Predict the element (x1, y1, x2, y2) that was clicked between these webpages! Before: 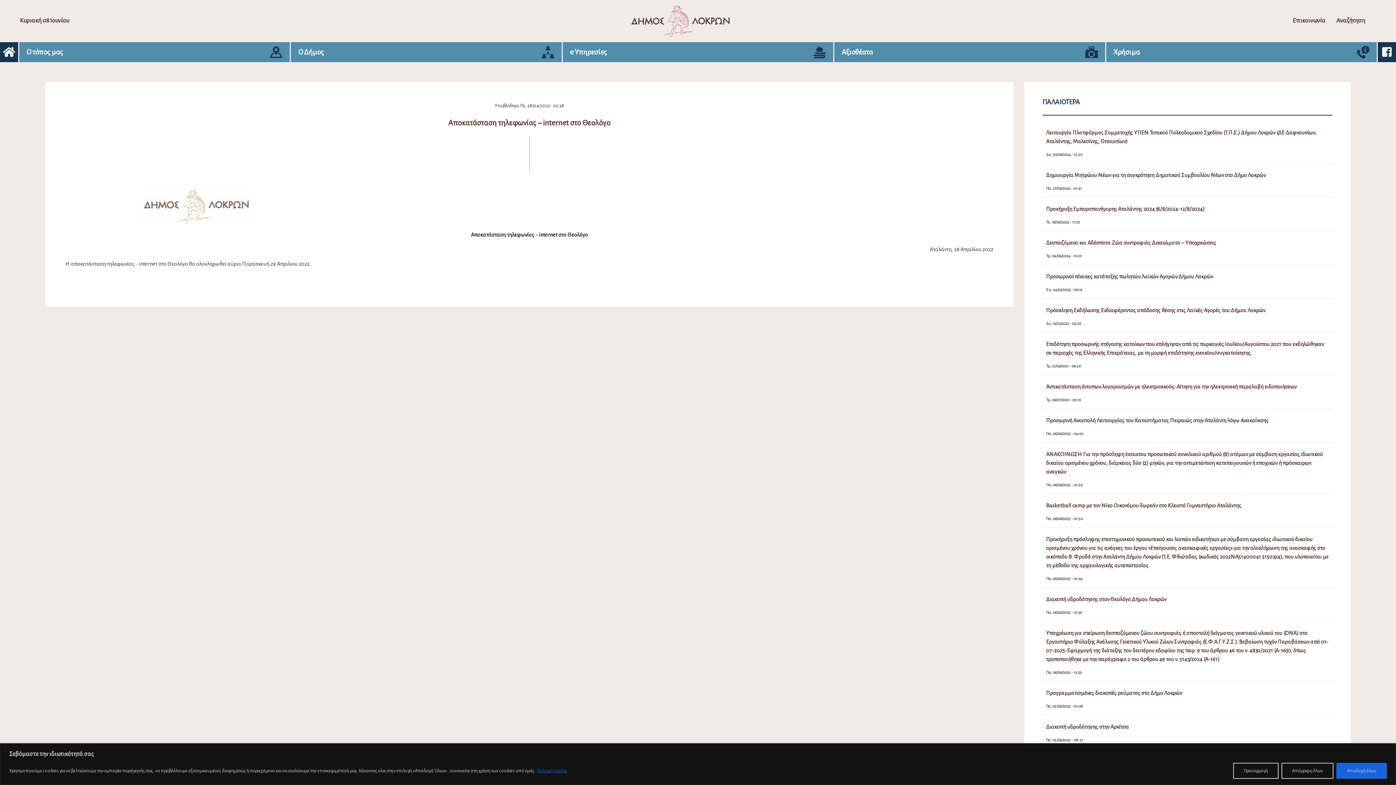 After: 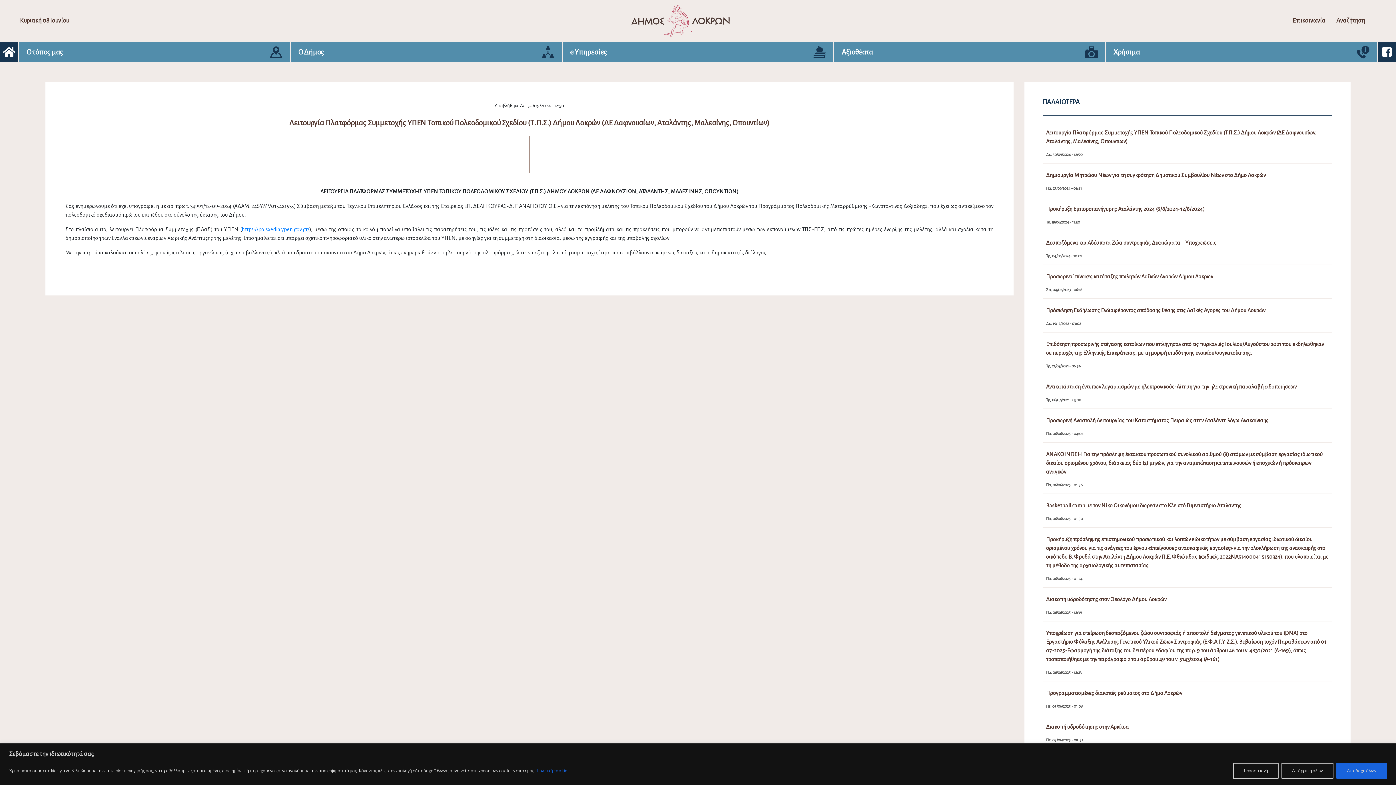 Action: label: Λειτουργία Πλατφόρμας Συμμετοχής ΥΠΕΝ Τοπικού Πολεοδομικού Σχεδίου (Τ.Π.Σ.) Δήμου Λοκρών (ΔΕ Δαφνουσίων, Αταλάντης, Μαλεσίνης, Οπουντίων)
Δε, 30/09/2024 - 12:50 bbox: (1042, 126, 1332, 163)